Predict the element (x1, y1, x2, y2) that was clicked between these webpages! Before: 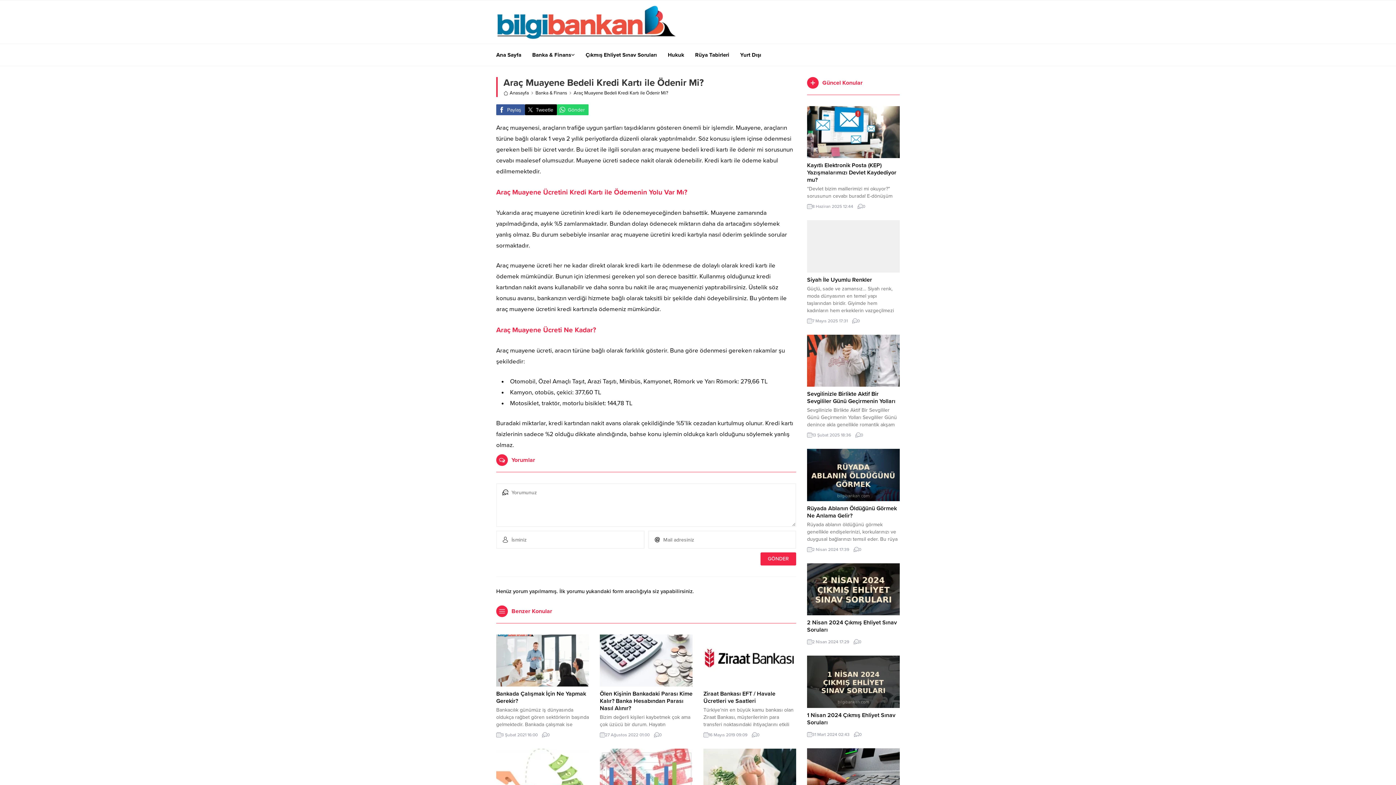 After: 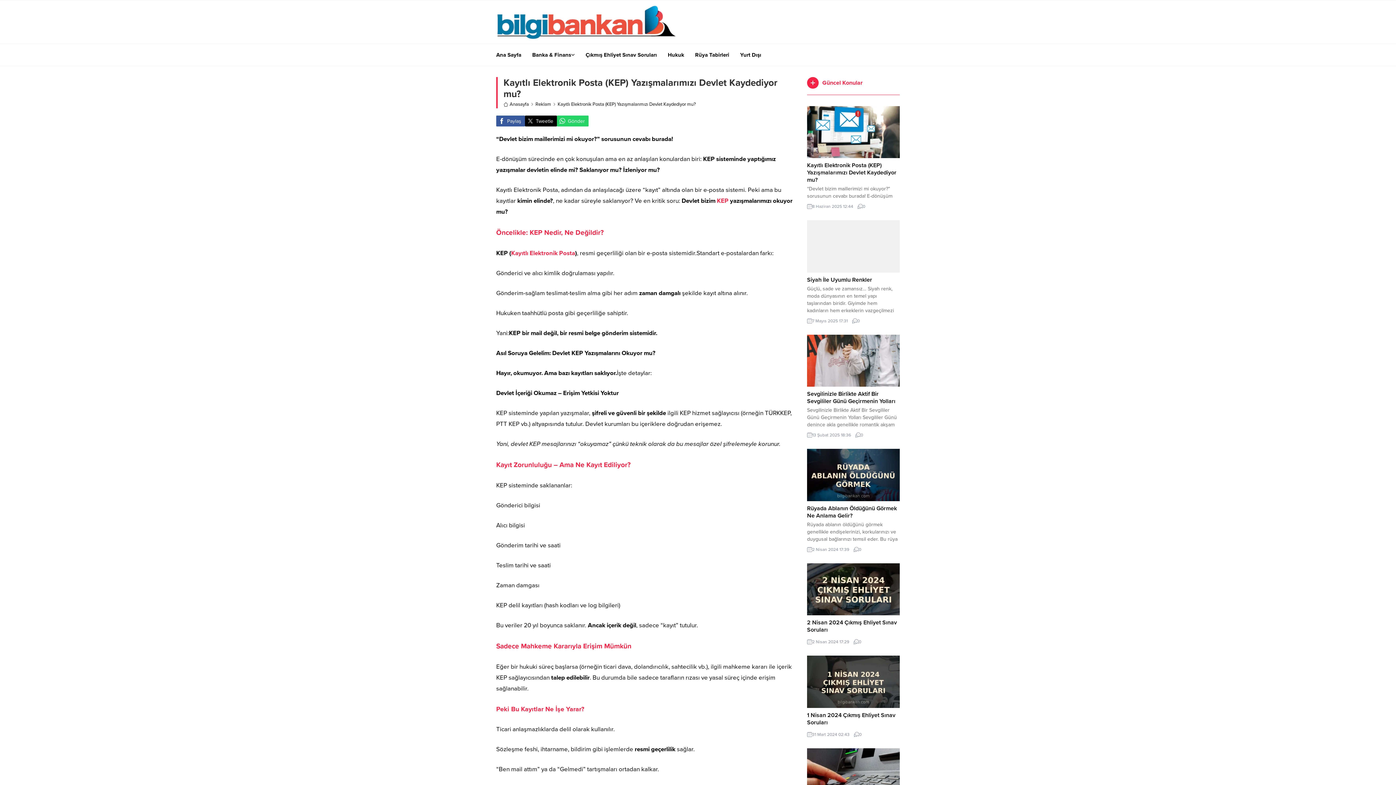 Action: bbox: (807, 106, 900, 158)